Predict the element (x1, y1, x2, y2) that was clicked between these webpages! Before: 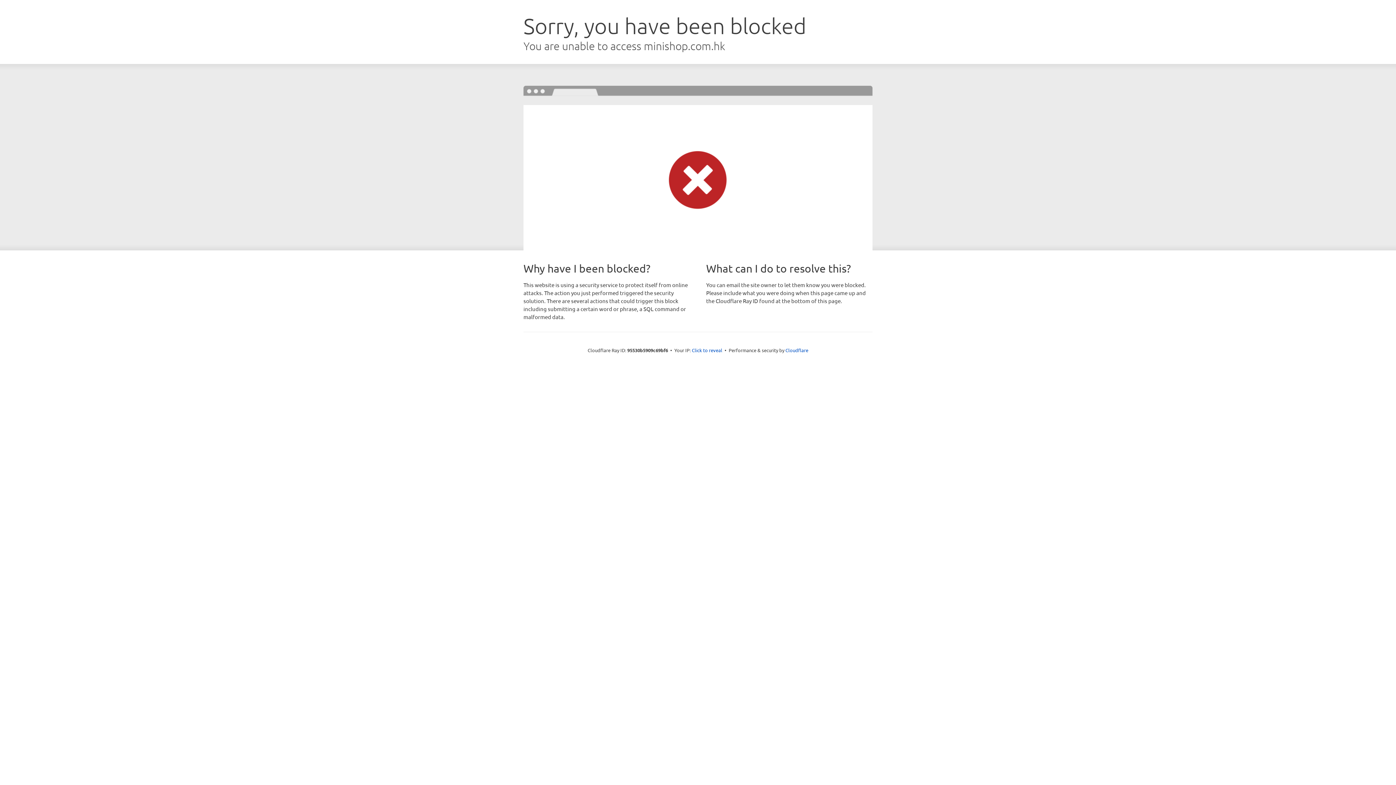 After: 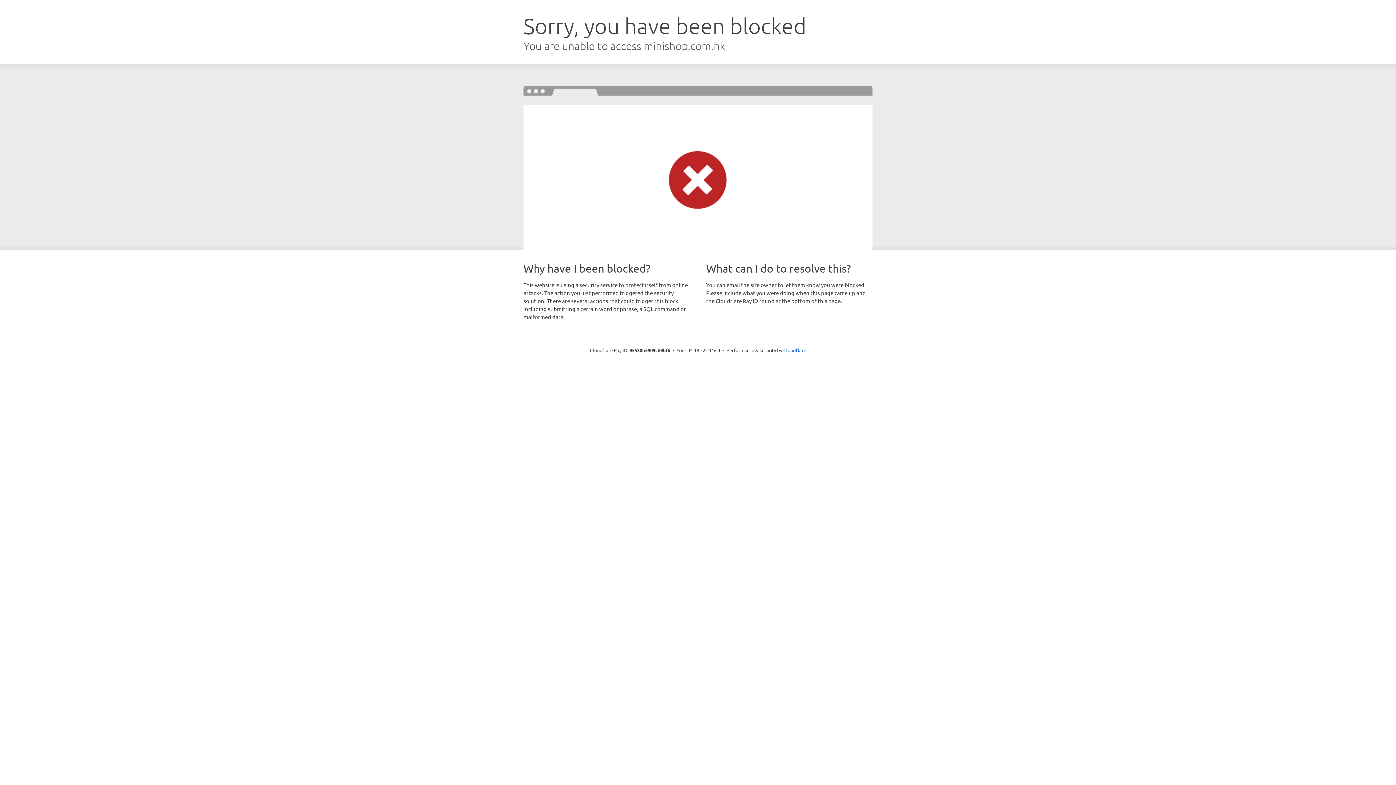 Action: label: Click to reveal bbox: (692, 346, 722, 353)